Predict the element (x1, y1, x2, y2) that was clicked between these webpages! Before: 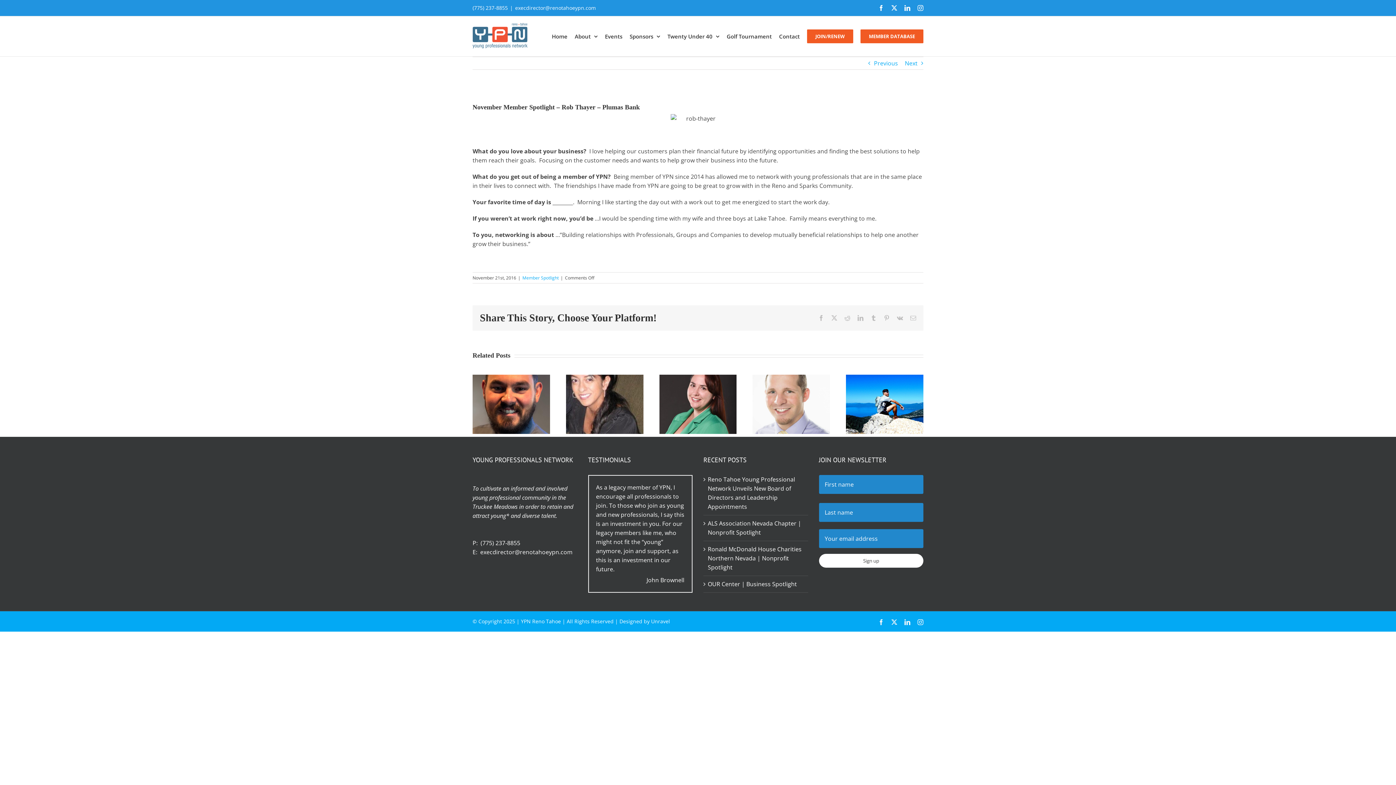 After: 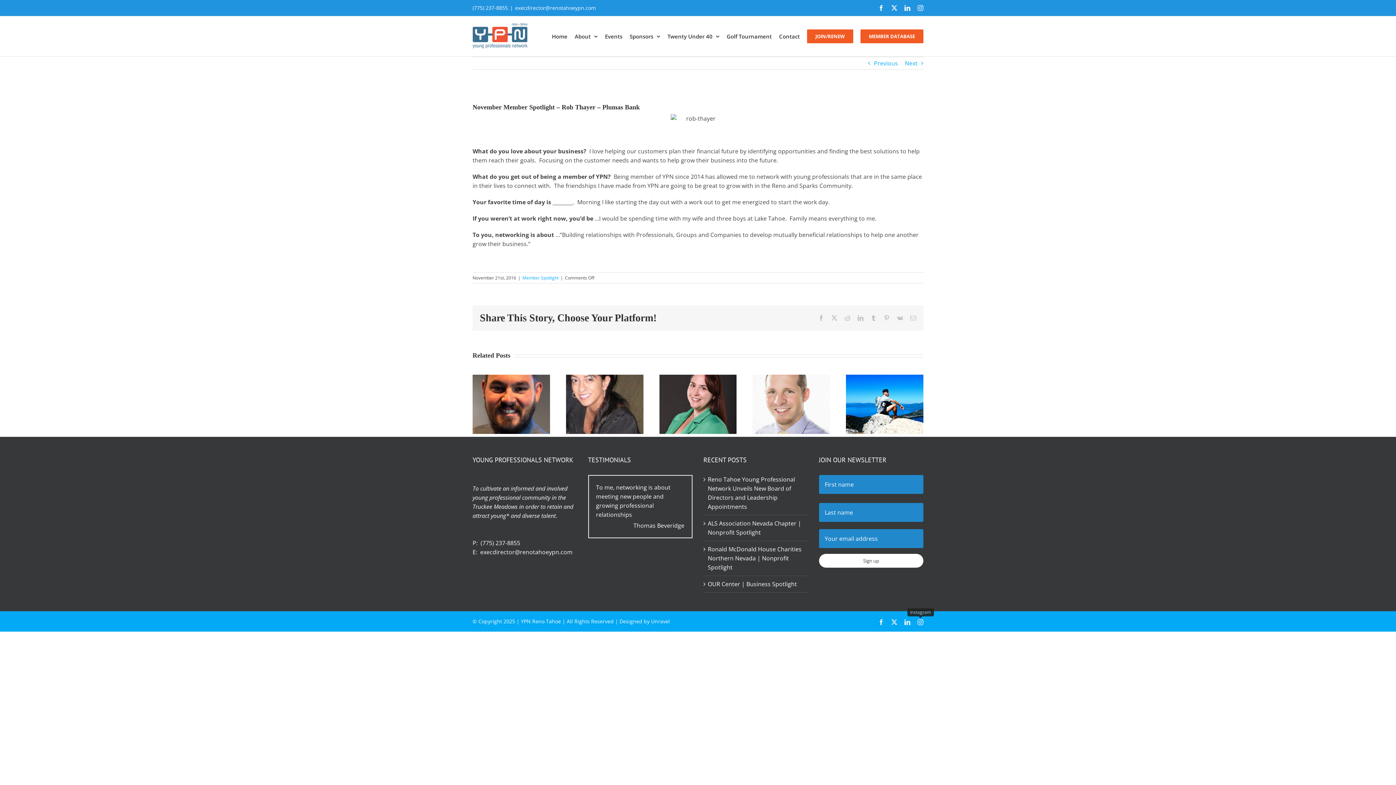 Action: bbox: (917, 619, 923, 625) label: Instagram